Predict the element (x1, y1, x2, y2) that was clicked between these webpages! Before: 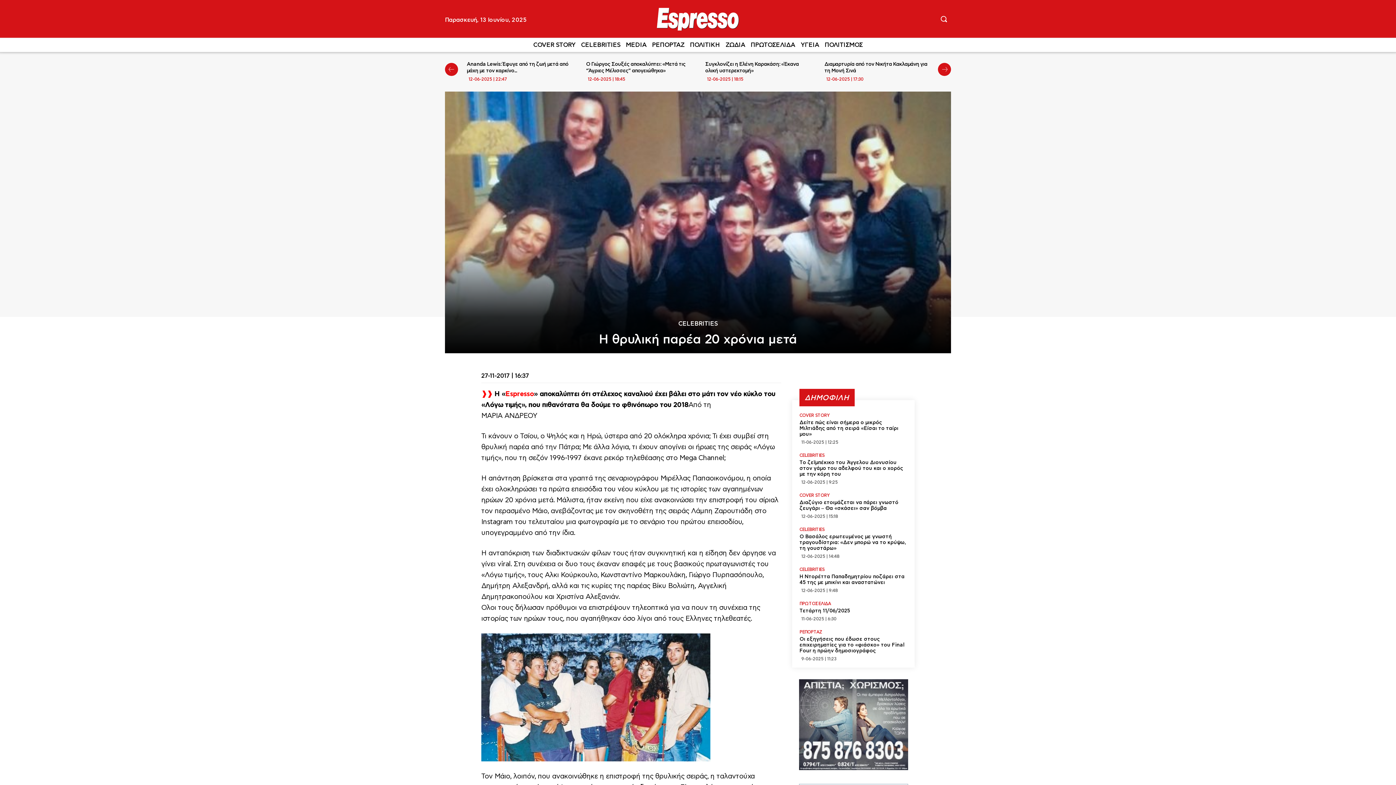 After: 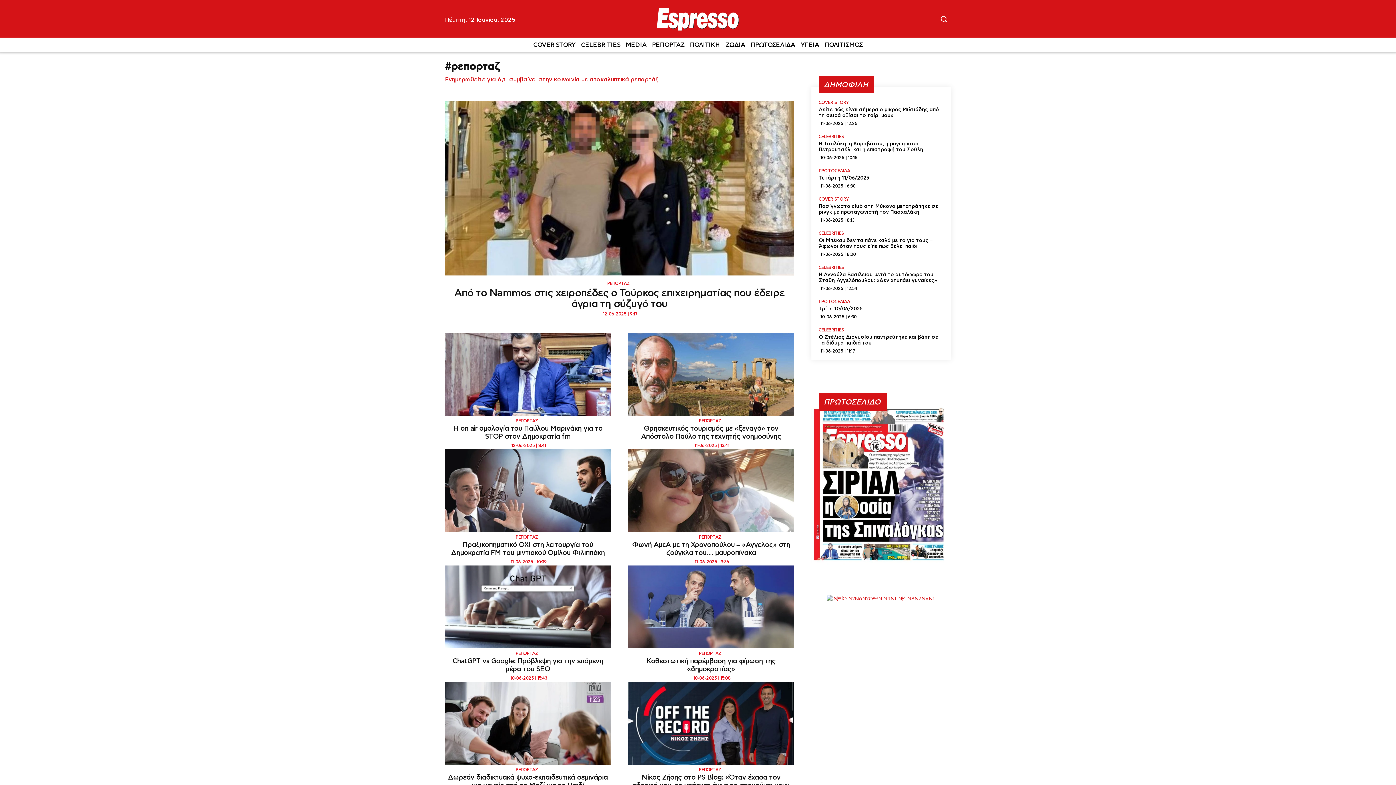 Action: label: ΡΕΠΟΡΤΑΖ bbox: (652, 37, 684, 52)